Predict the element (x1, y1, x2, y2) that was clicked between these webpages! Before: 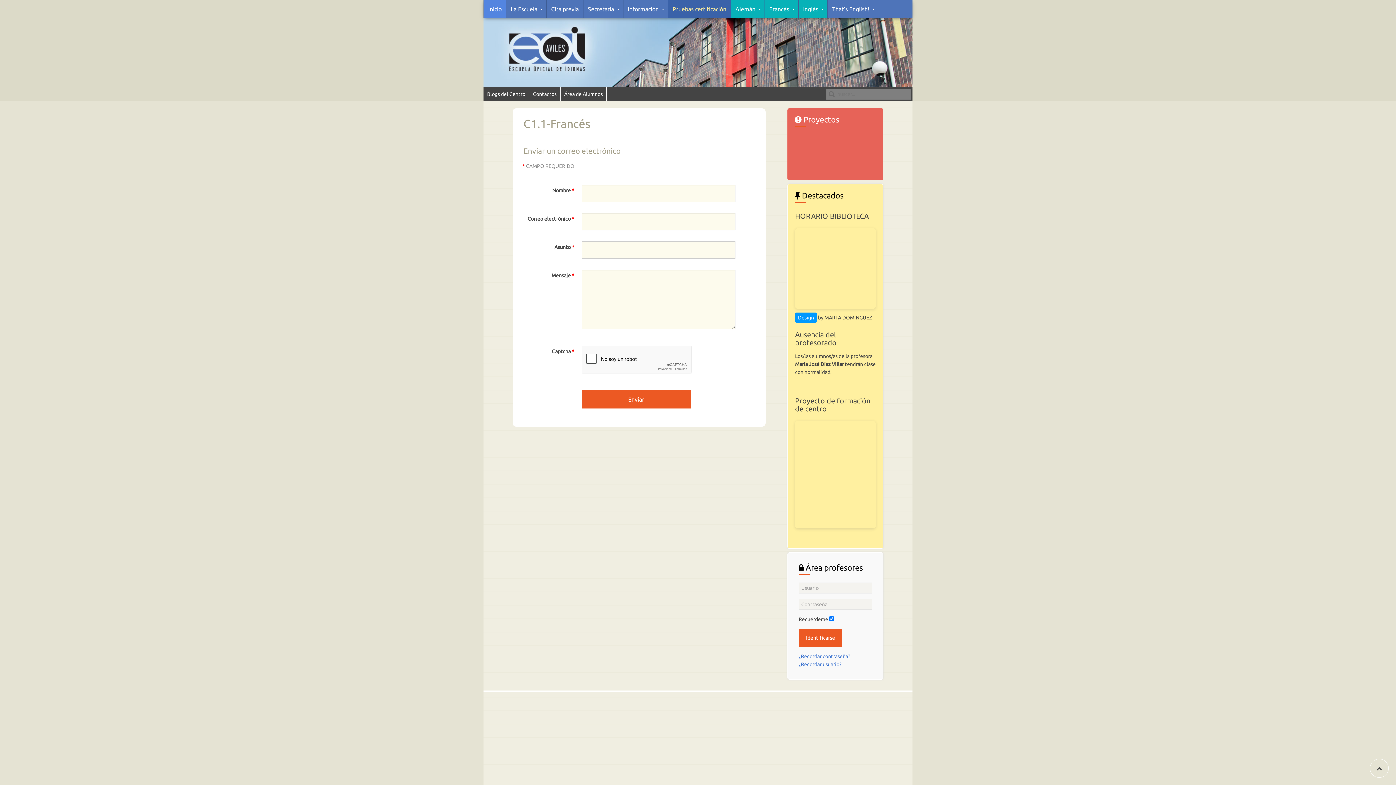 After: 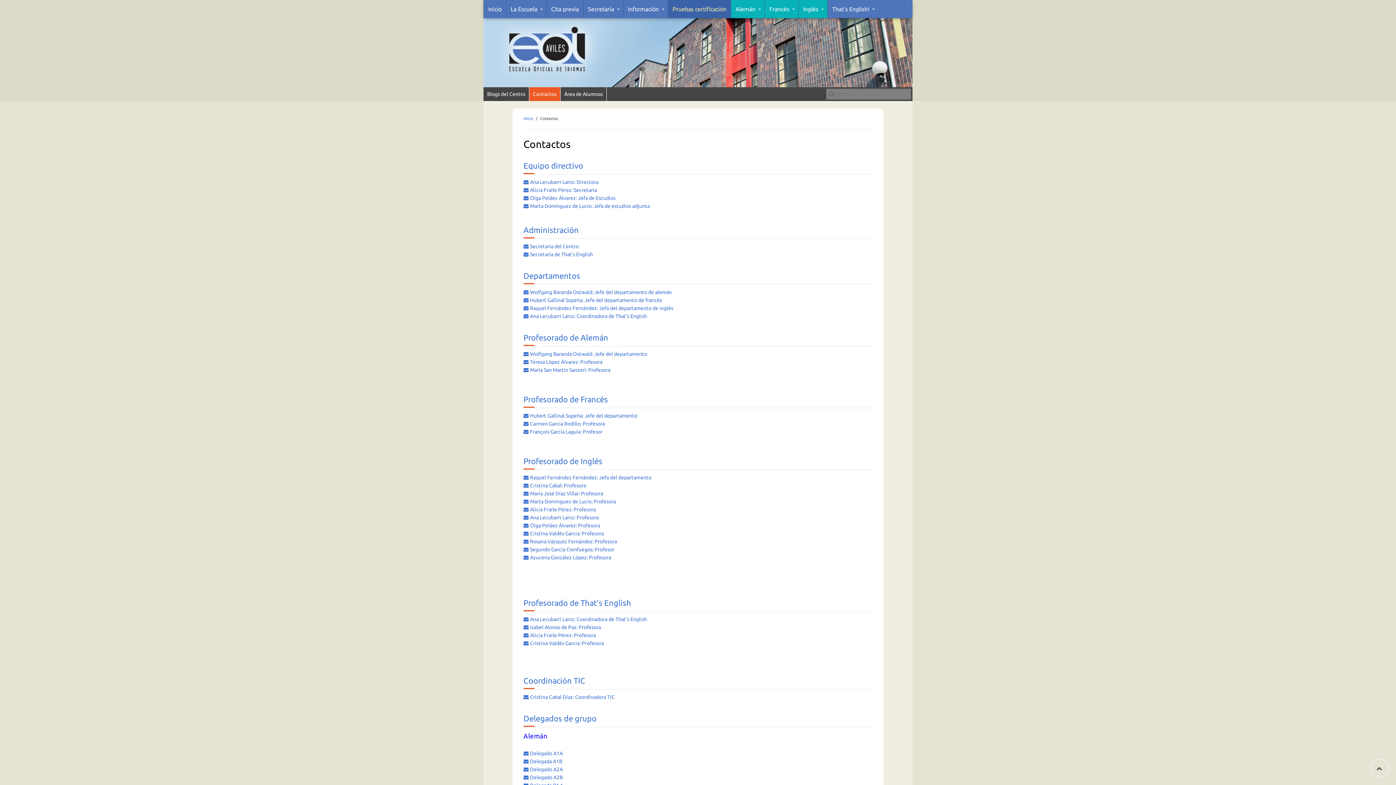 Action: bbox: (529, 87, 560, 101) label: Contactos